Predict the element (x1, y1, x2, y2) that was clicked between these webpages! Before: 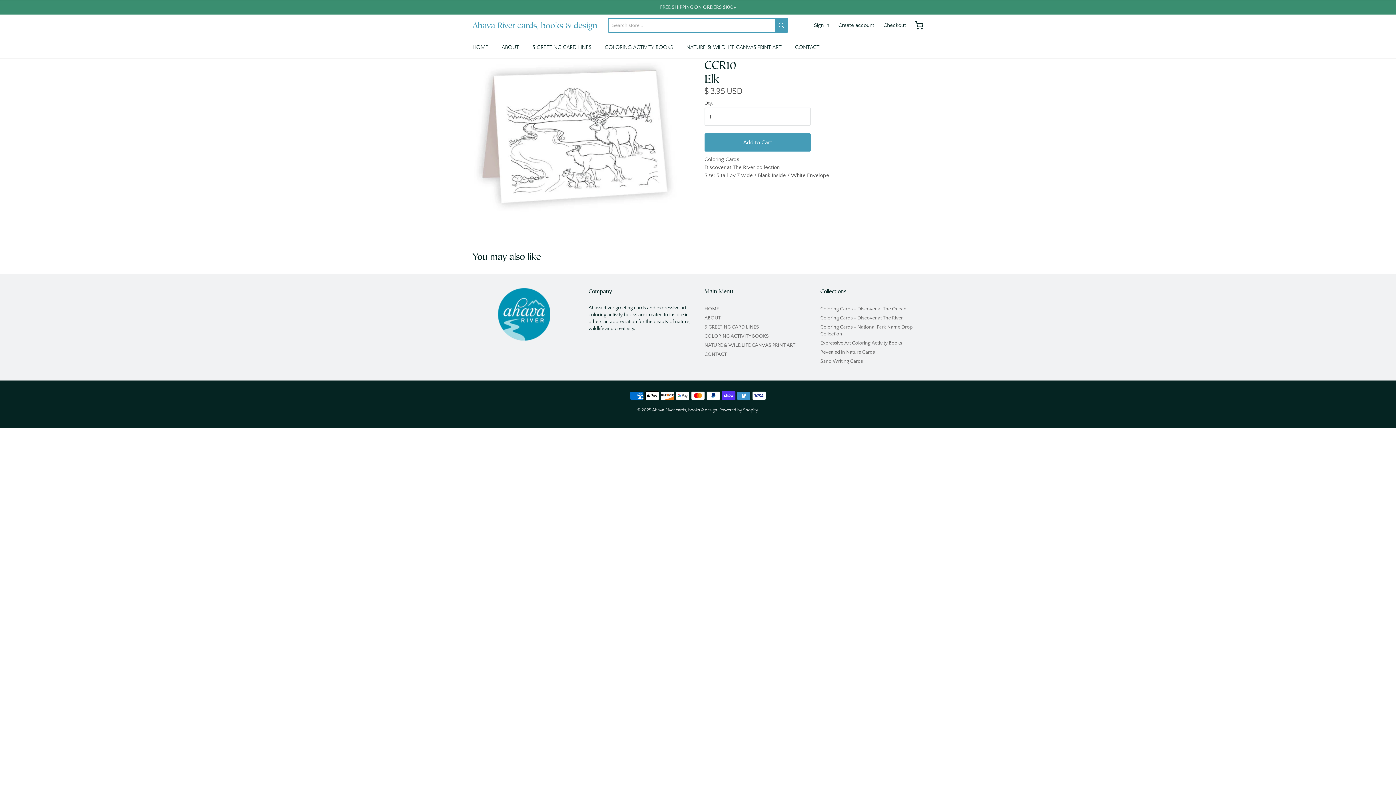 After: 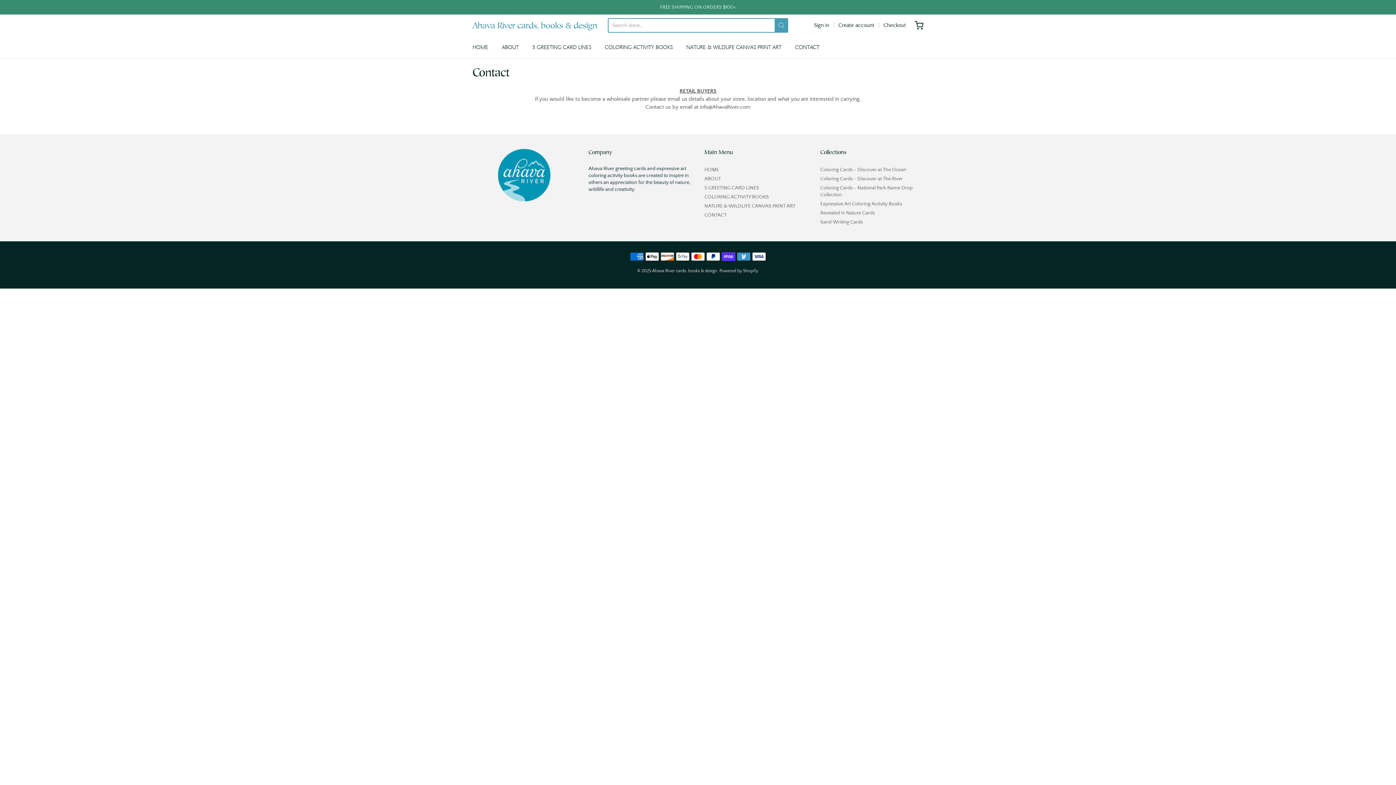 Action: label: CONTACT bbox: (795, 41, 819, 52)